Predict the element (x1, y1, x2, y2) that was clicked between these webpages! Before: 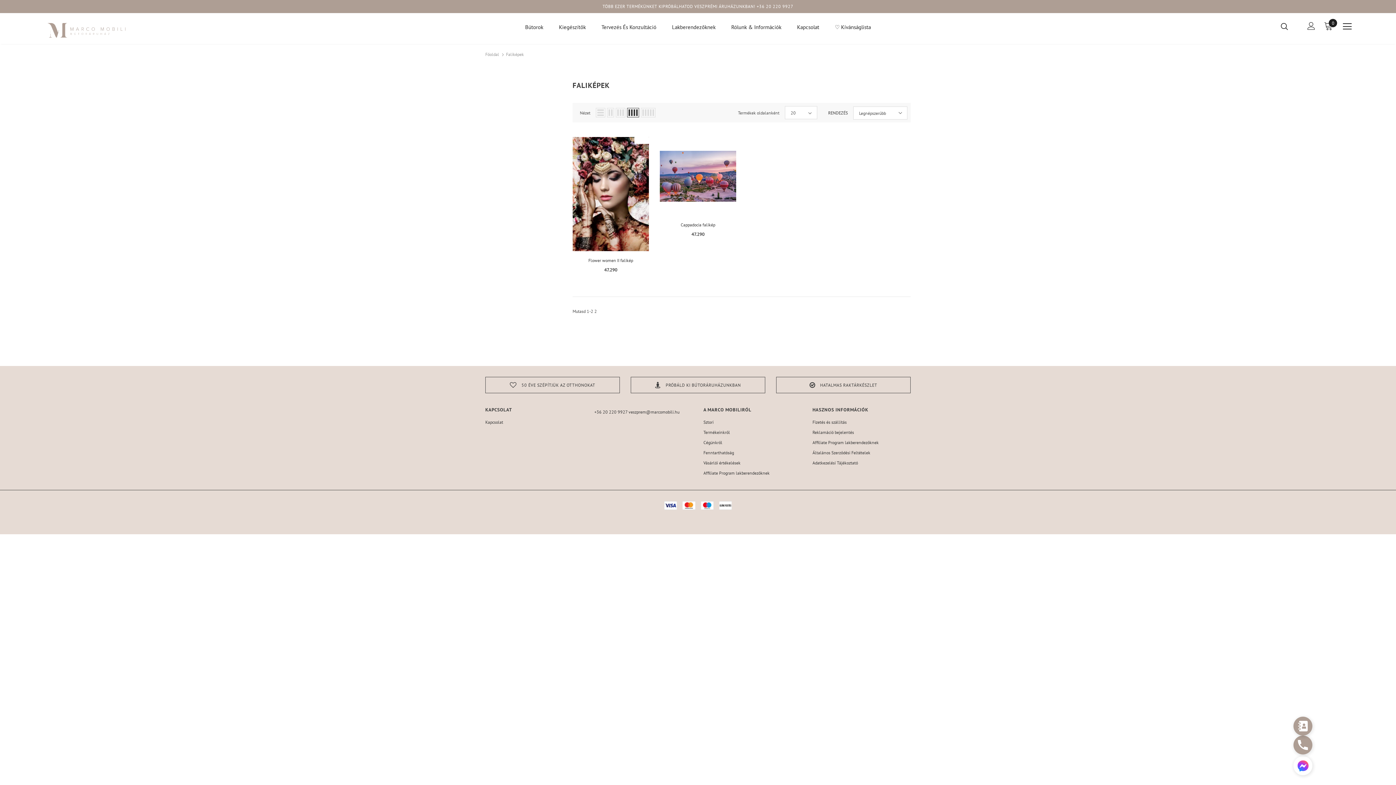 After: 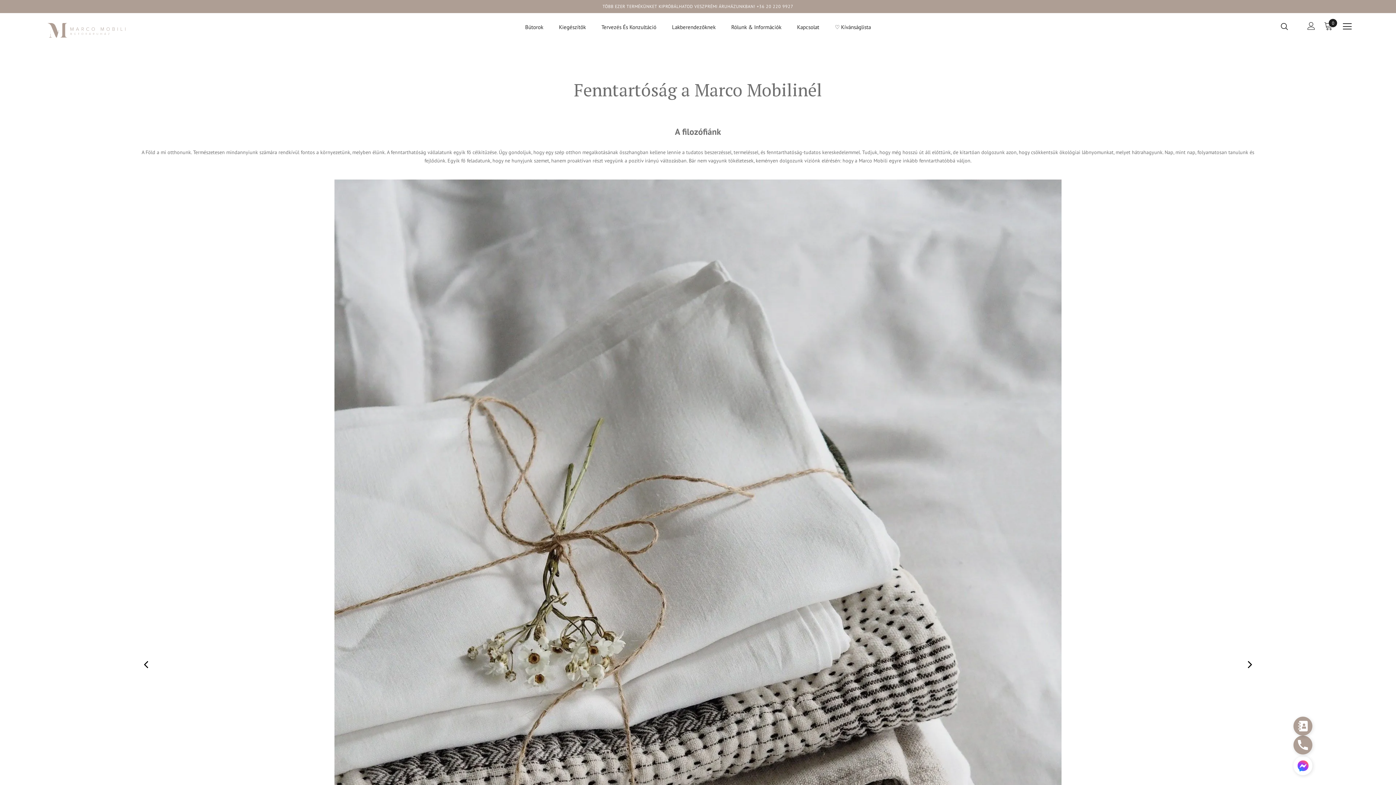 Action: label: Fenntarthatóság bbox: (703, 447, 734, 458)